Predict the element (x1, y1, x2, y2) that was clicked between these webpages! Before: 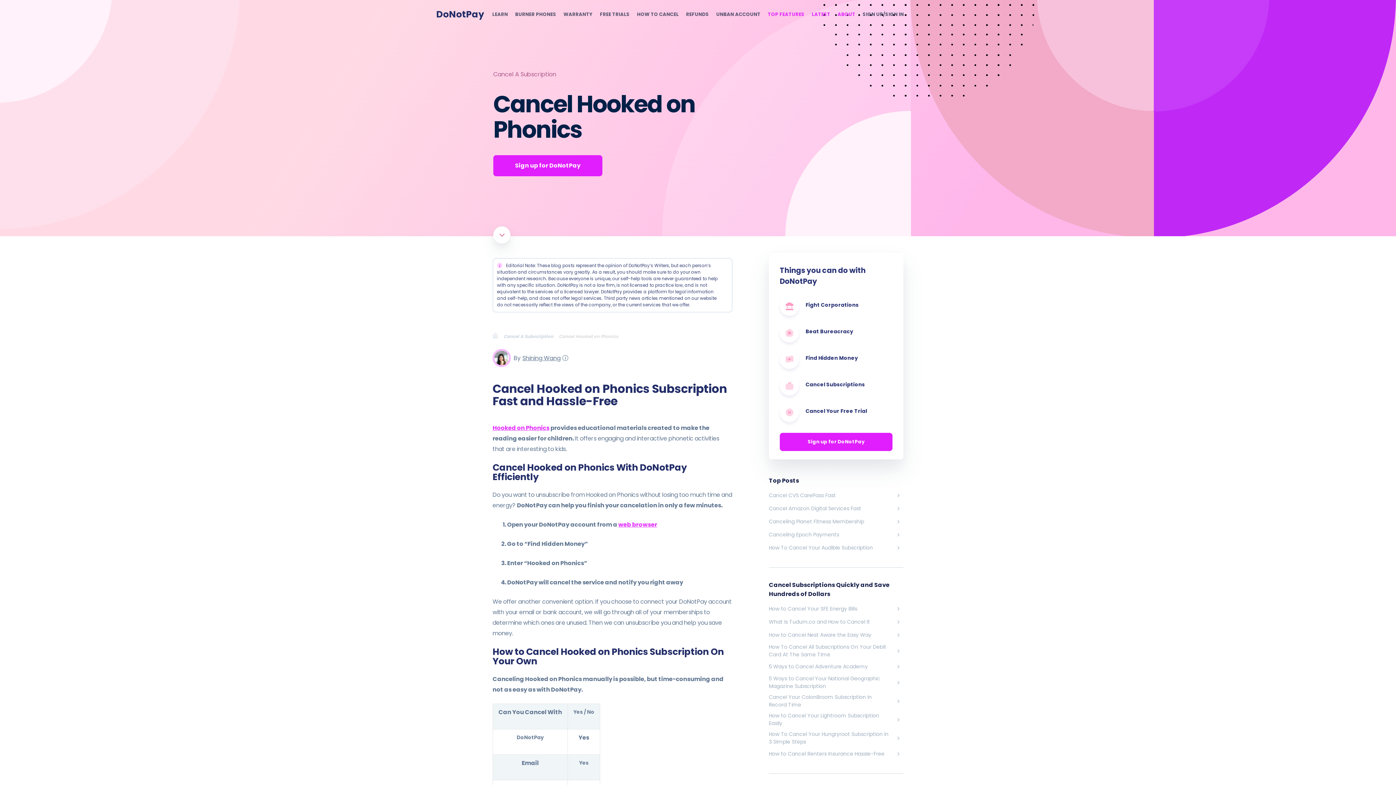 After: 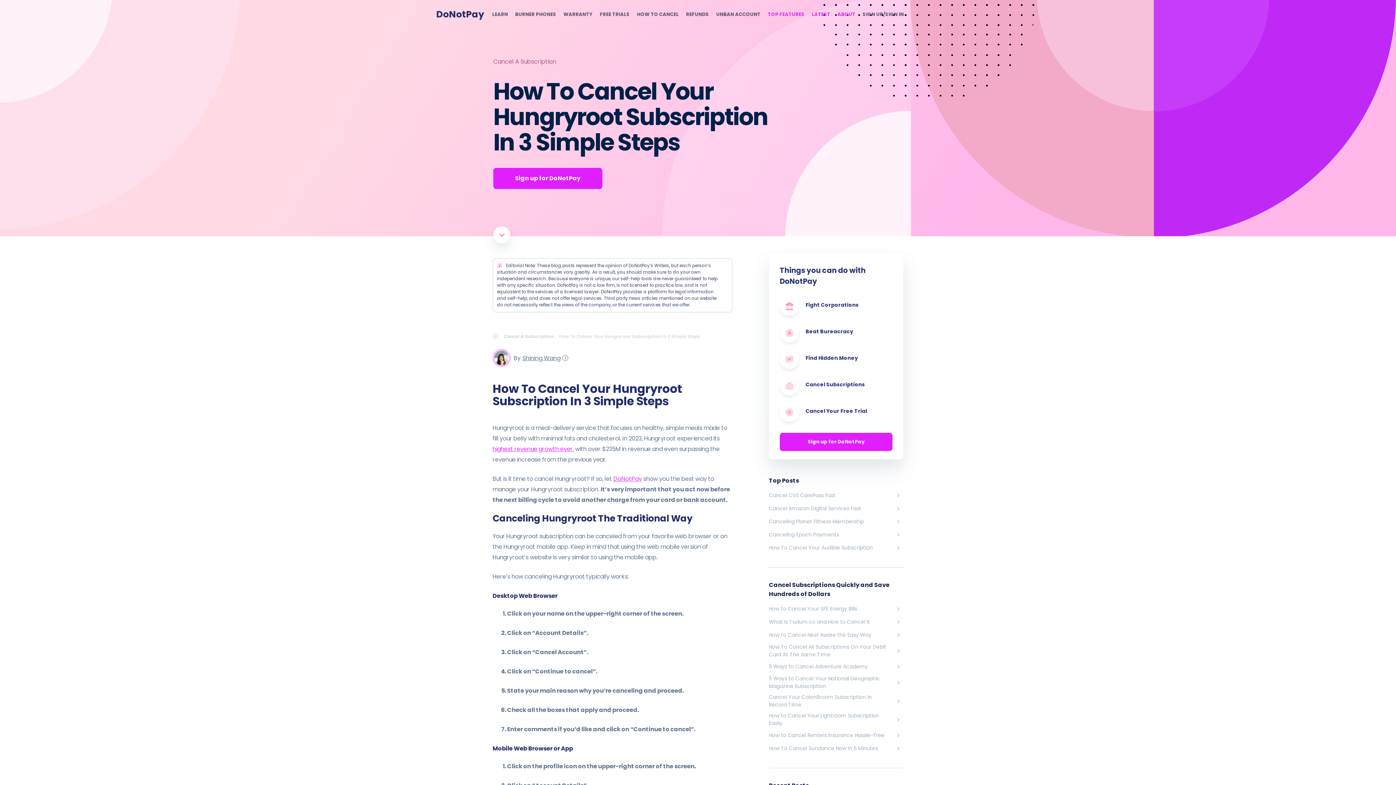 Action: label: How To Cancel Your Hungryroot Subscription In 3 Simple Steps bbox: (769, 730, 903, 746)